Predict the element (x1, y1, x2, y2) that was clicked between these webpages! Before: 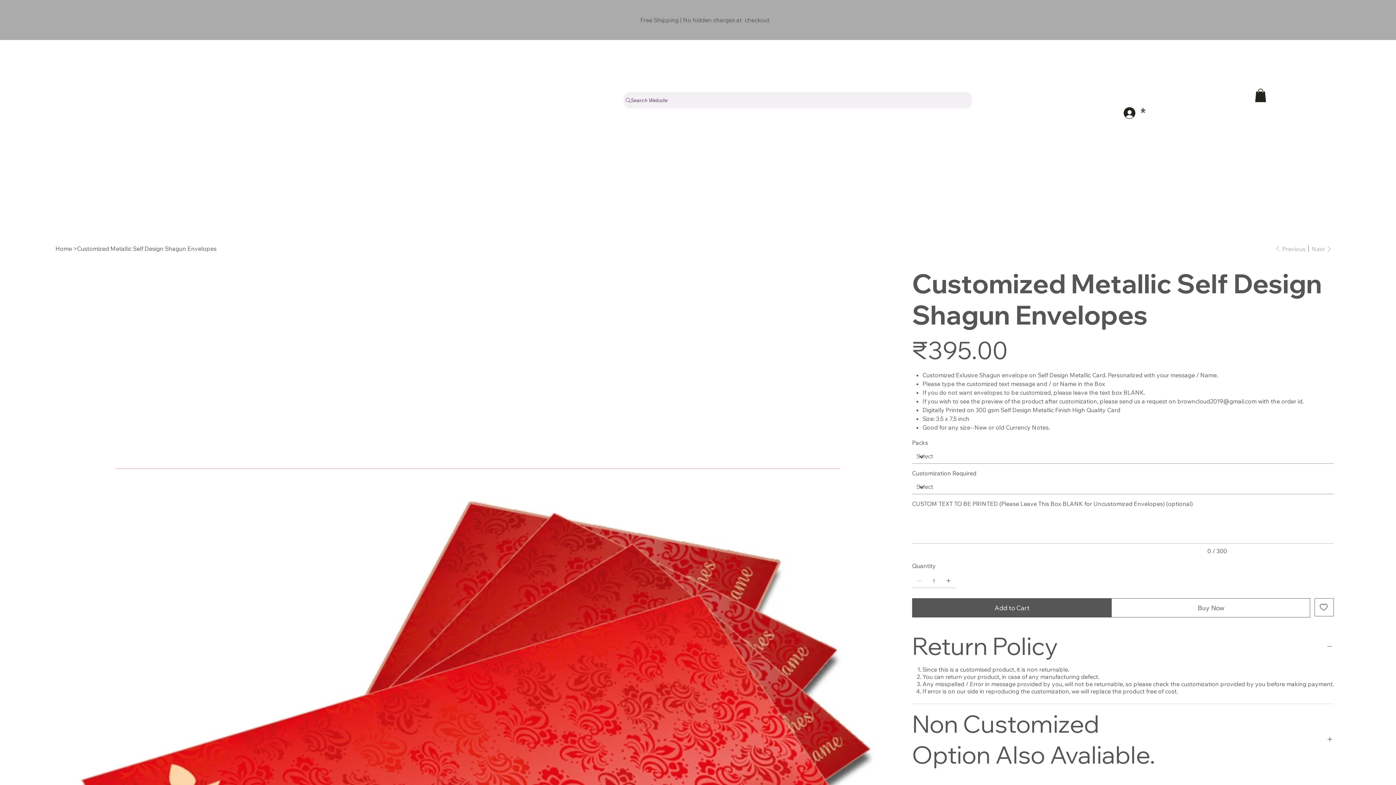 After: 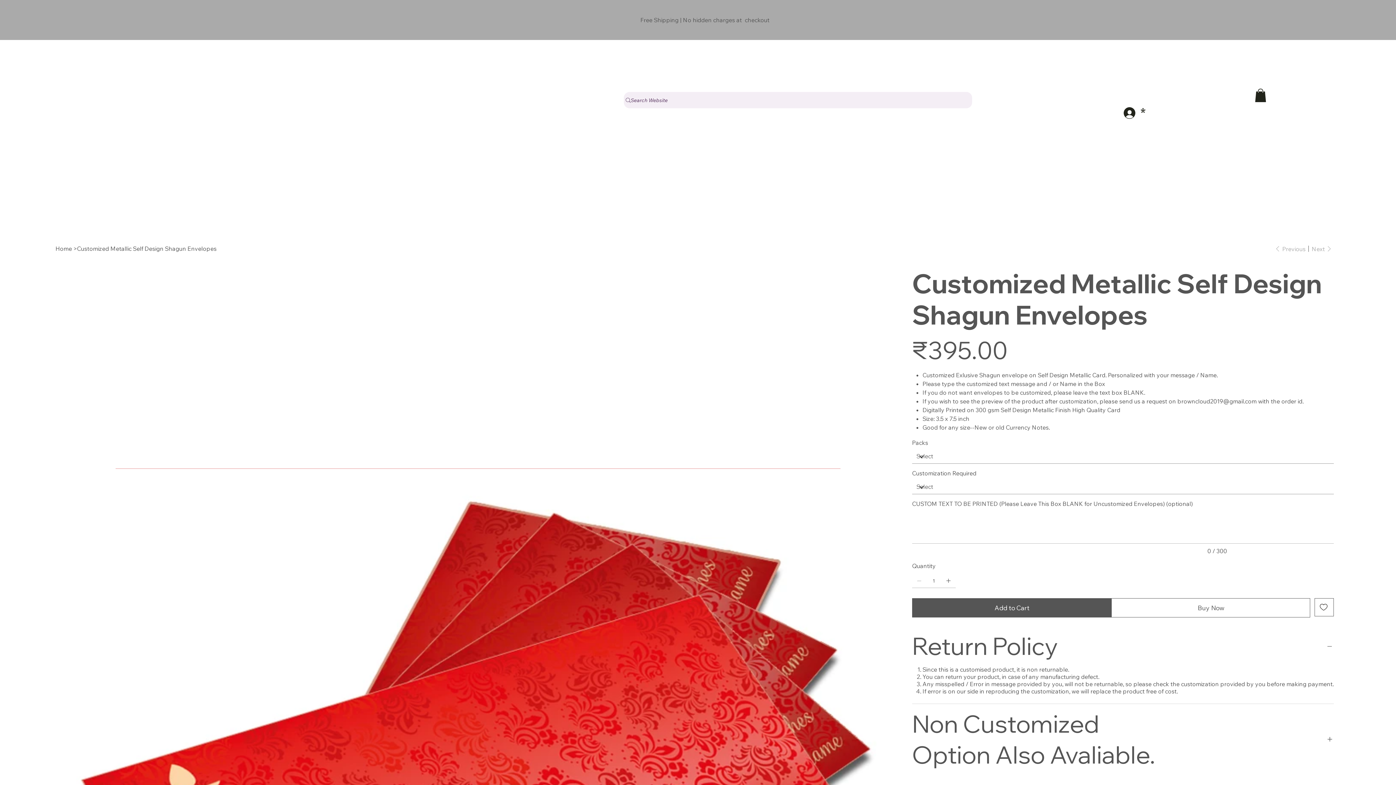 Action: bbox: (941, 573, 955, 588) label: Add one